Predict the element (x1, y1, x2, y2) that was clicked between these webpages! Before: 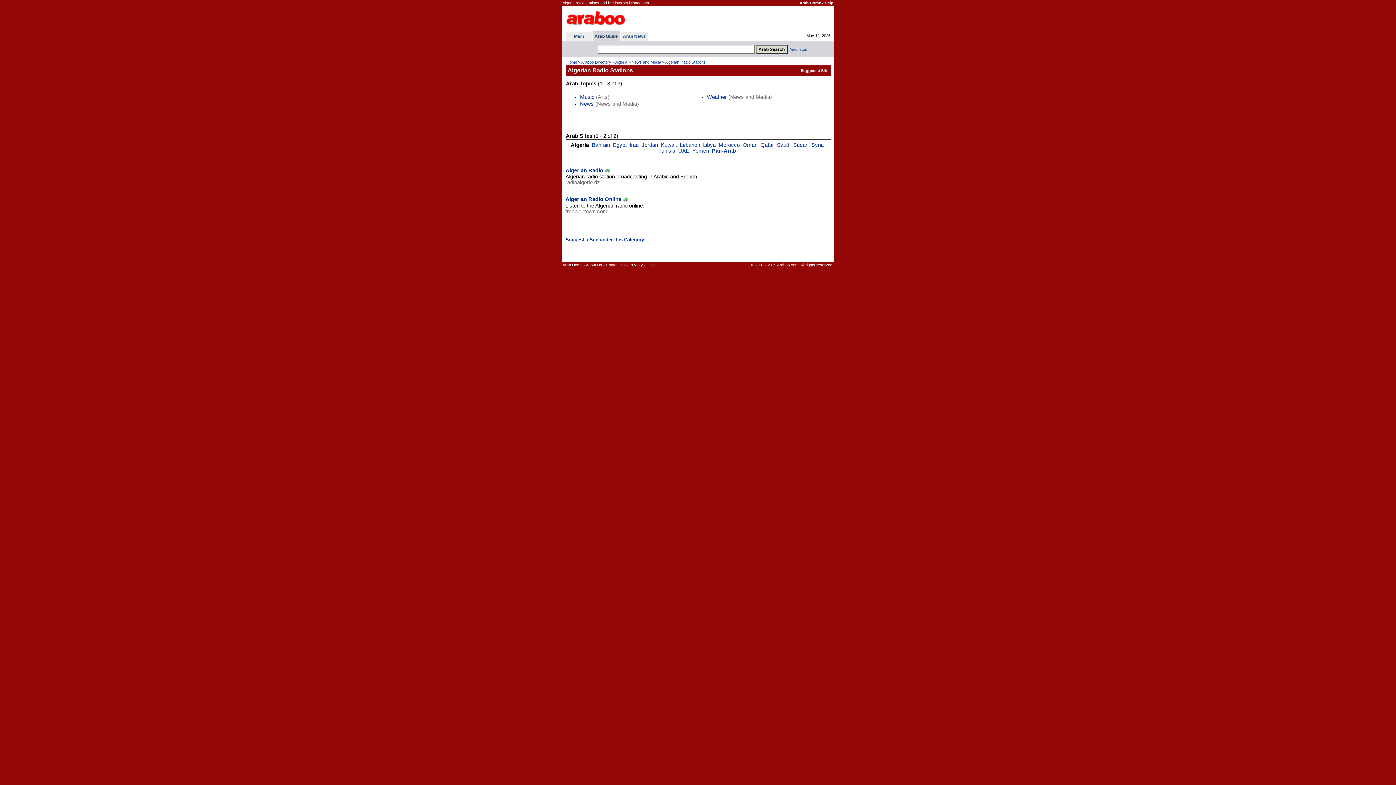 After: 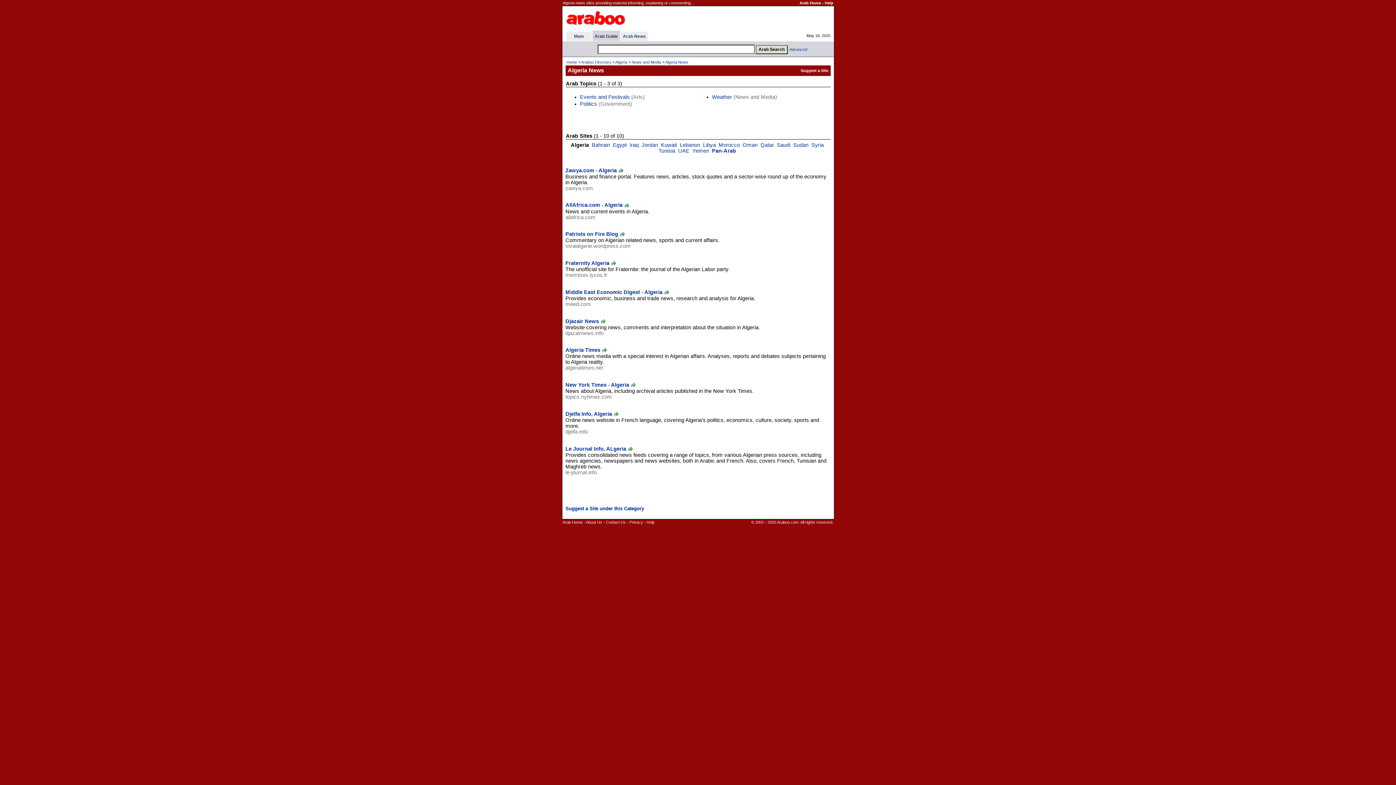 Action: bbox: (580, 101, 594, 106) label: News